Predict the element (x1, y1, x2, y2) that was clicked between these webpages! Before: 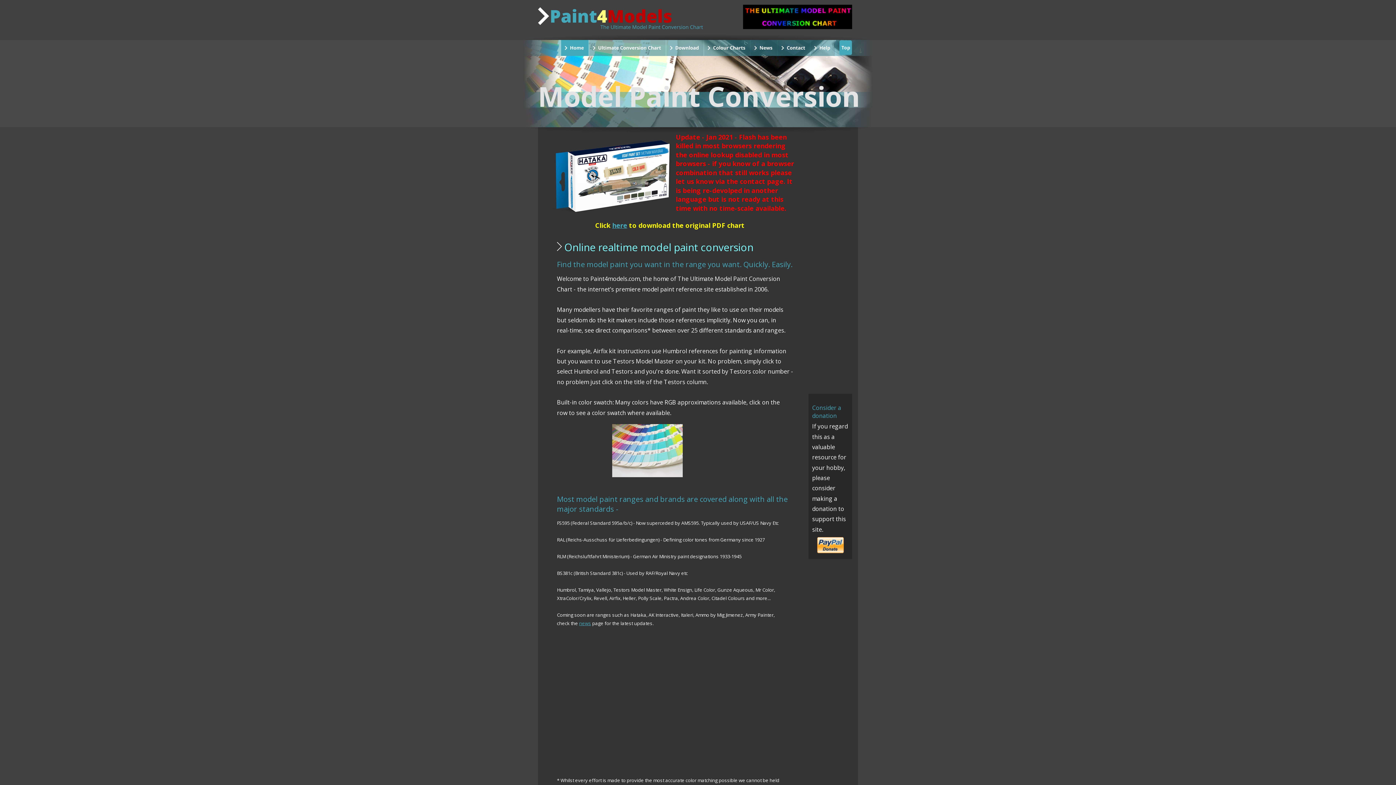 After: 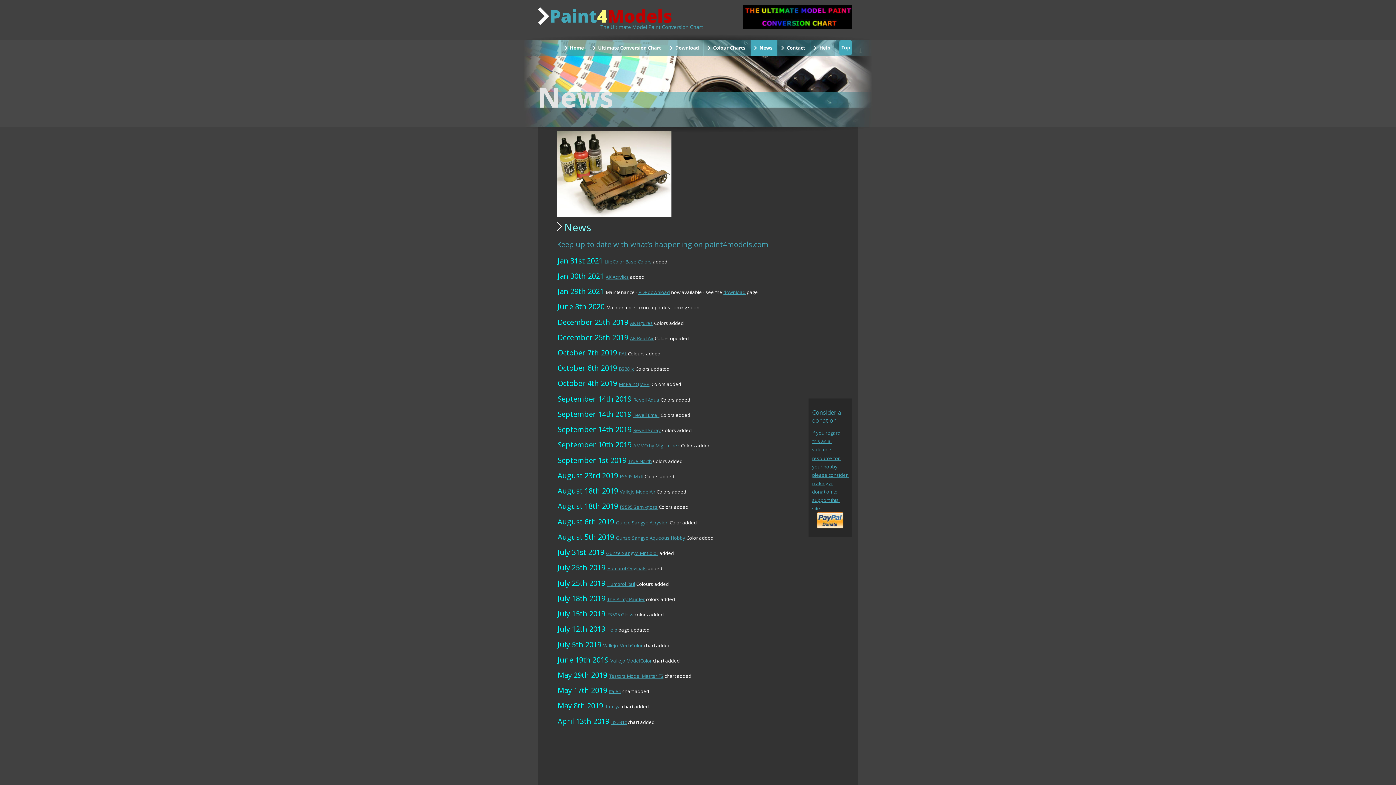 Action: bbox: (579, 620, 591, 626) label: news